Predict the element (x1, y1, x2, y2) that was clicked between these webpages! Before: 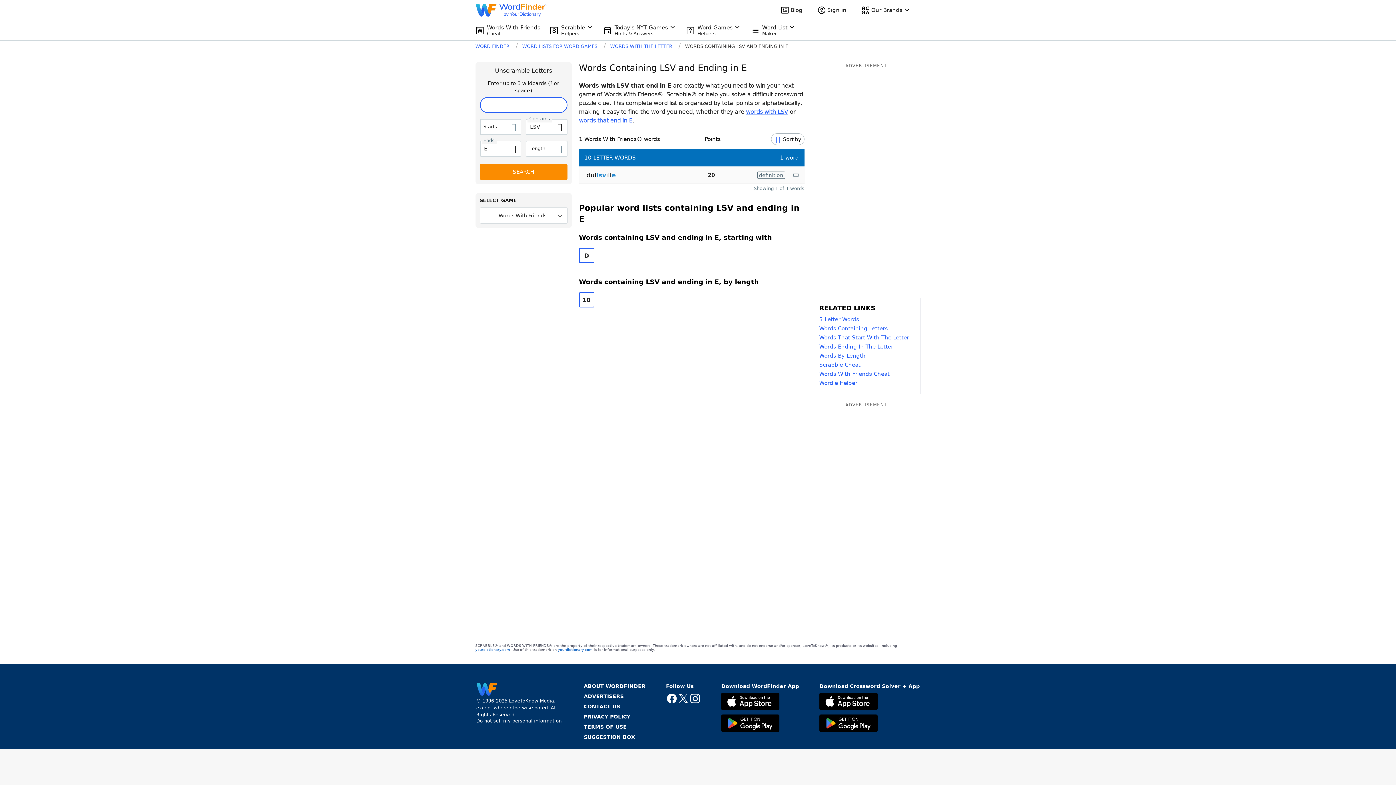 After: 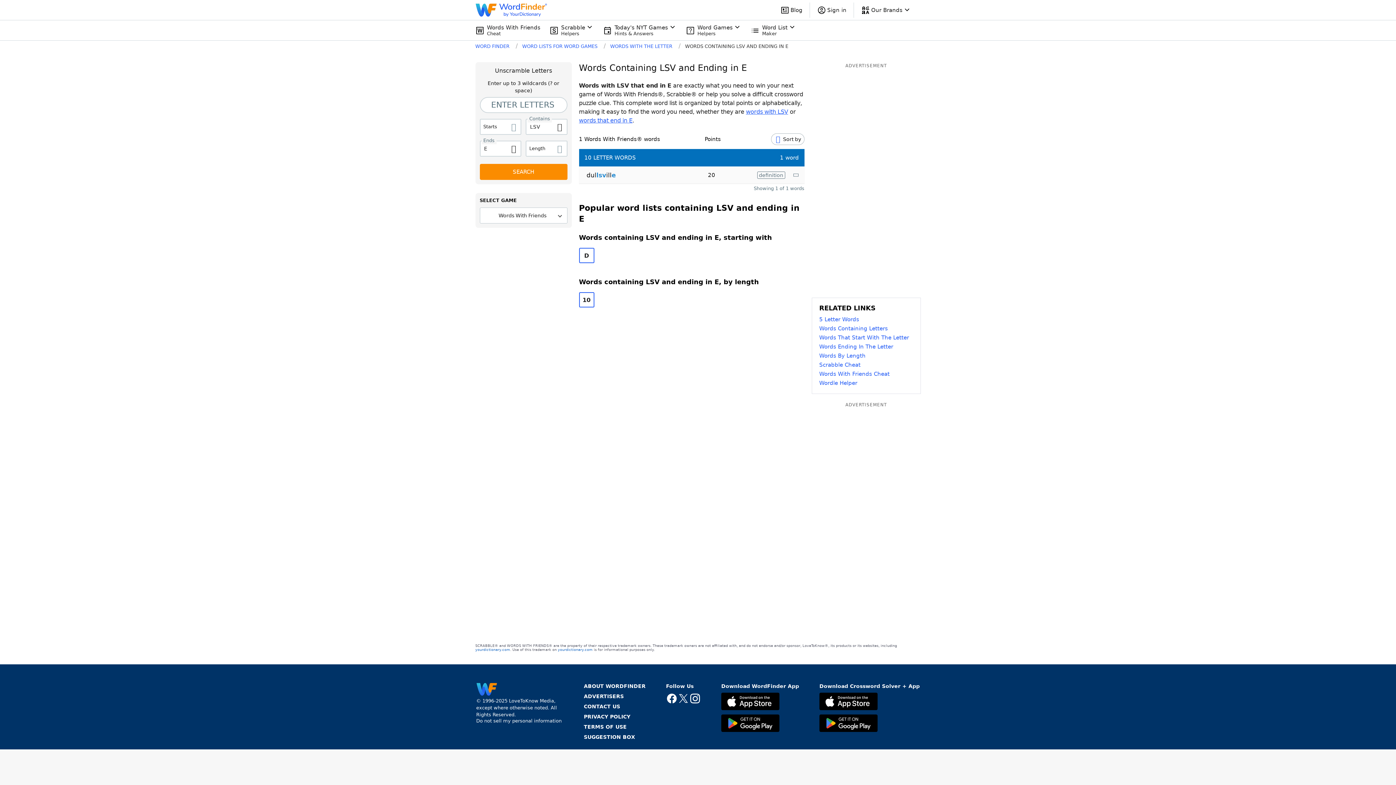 Action: bbox: (721, 714, 779, 733)